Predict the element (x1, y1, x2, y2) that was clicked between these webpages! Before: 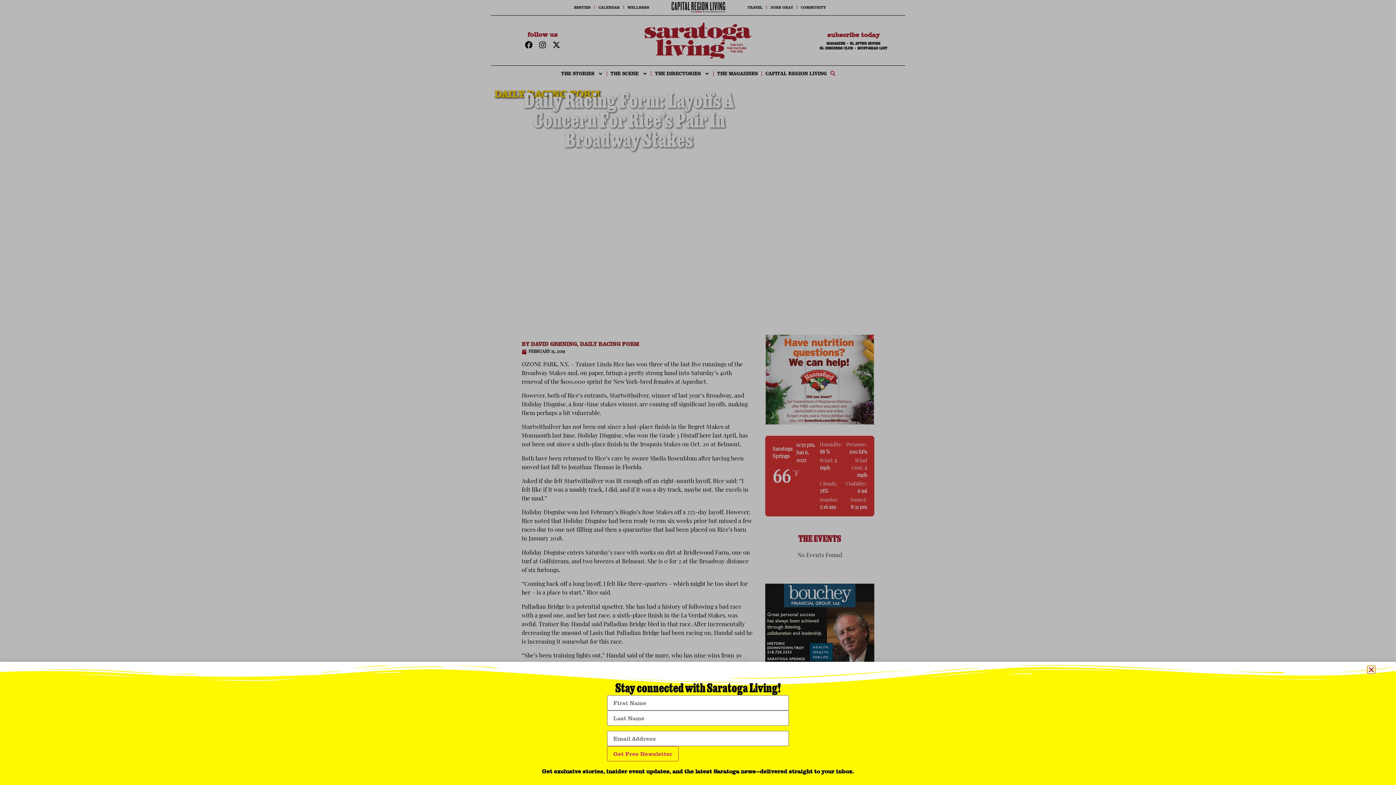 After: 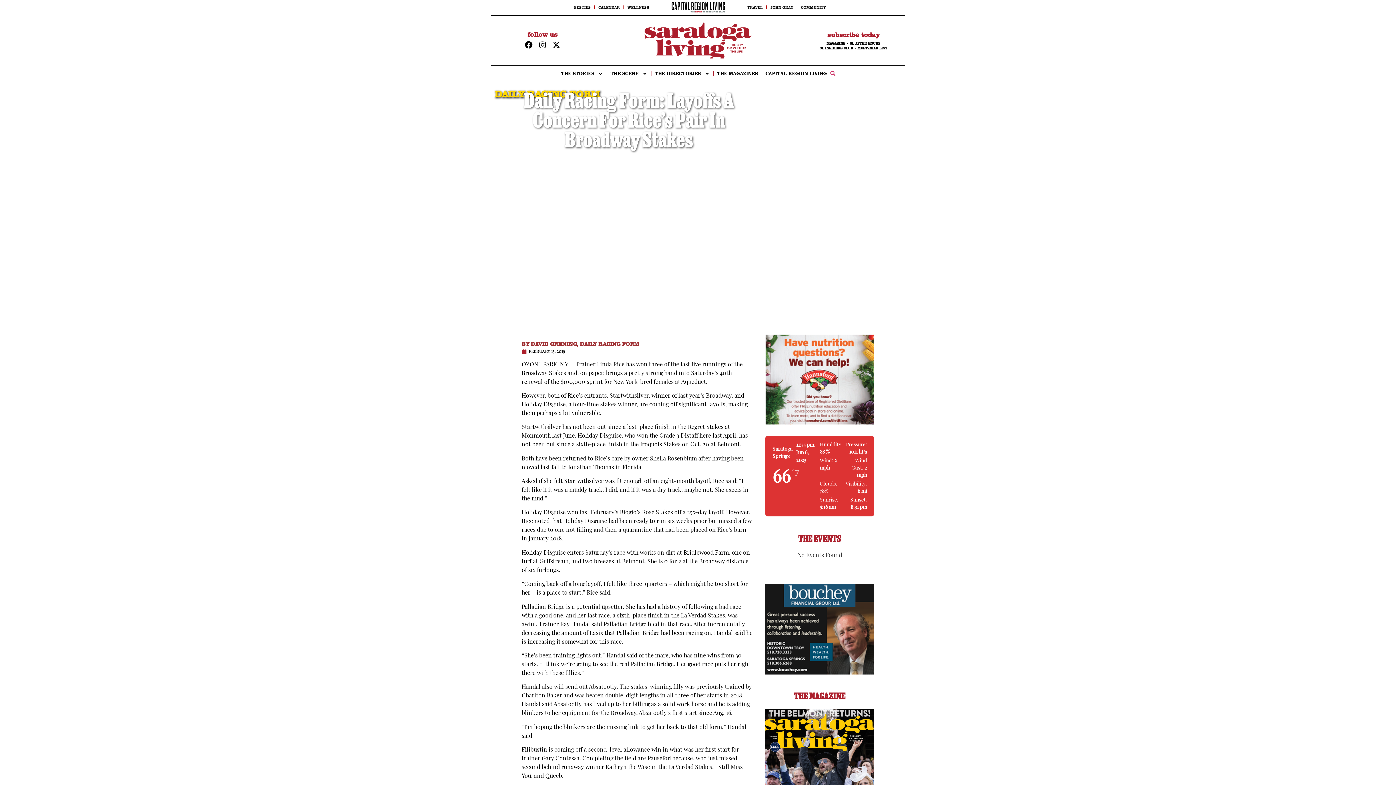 Action: label: Close bbox: (1368, 666, 1375, 673)